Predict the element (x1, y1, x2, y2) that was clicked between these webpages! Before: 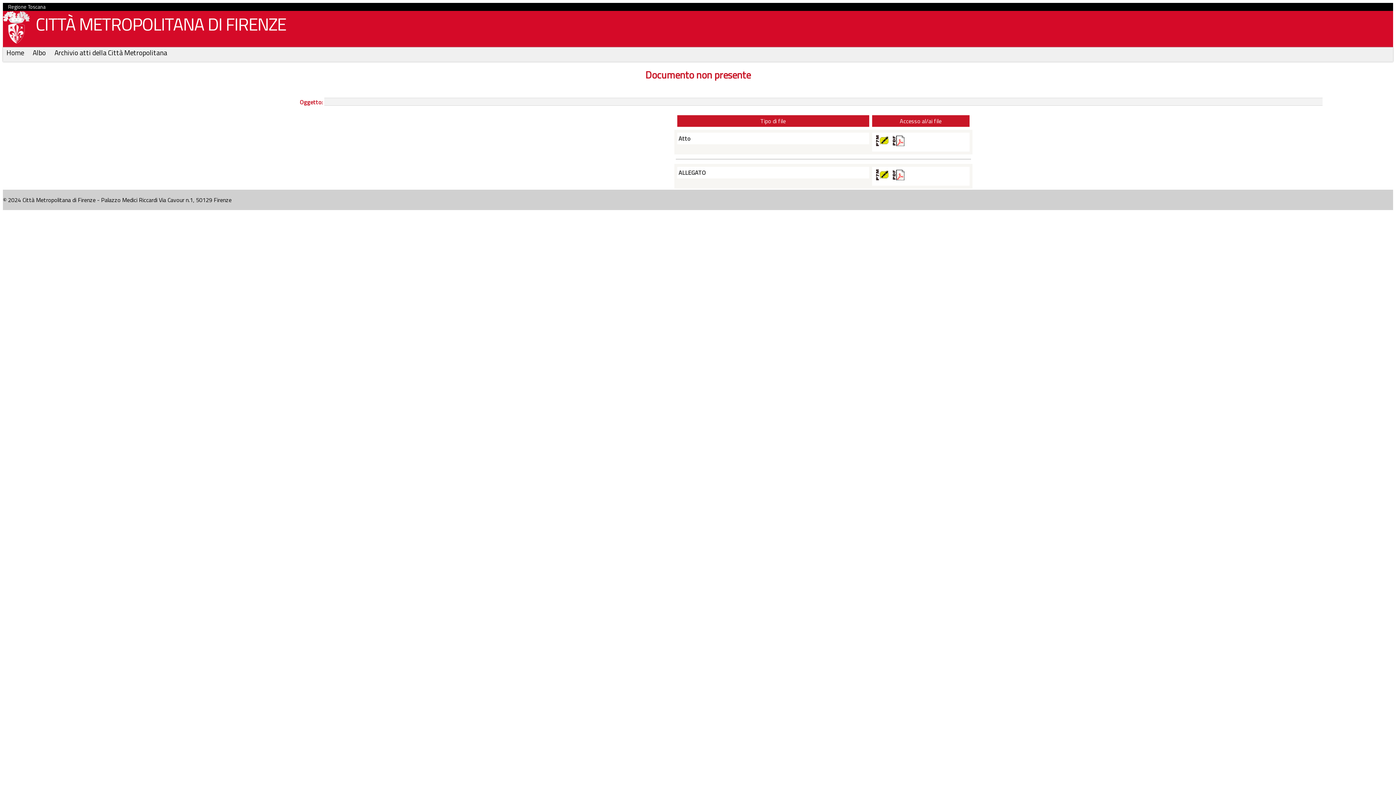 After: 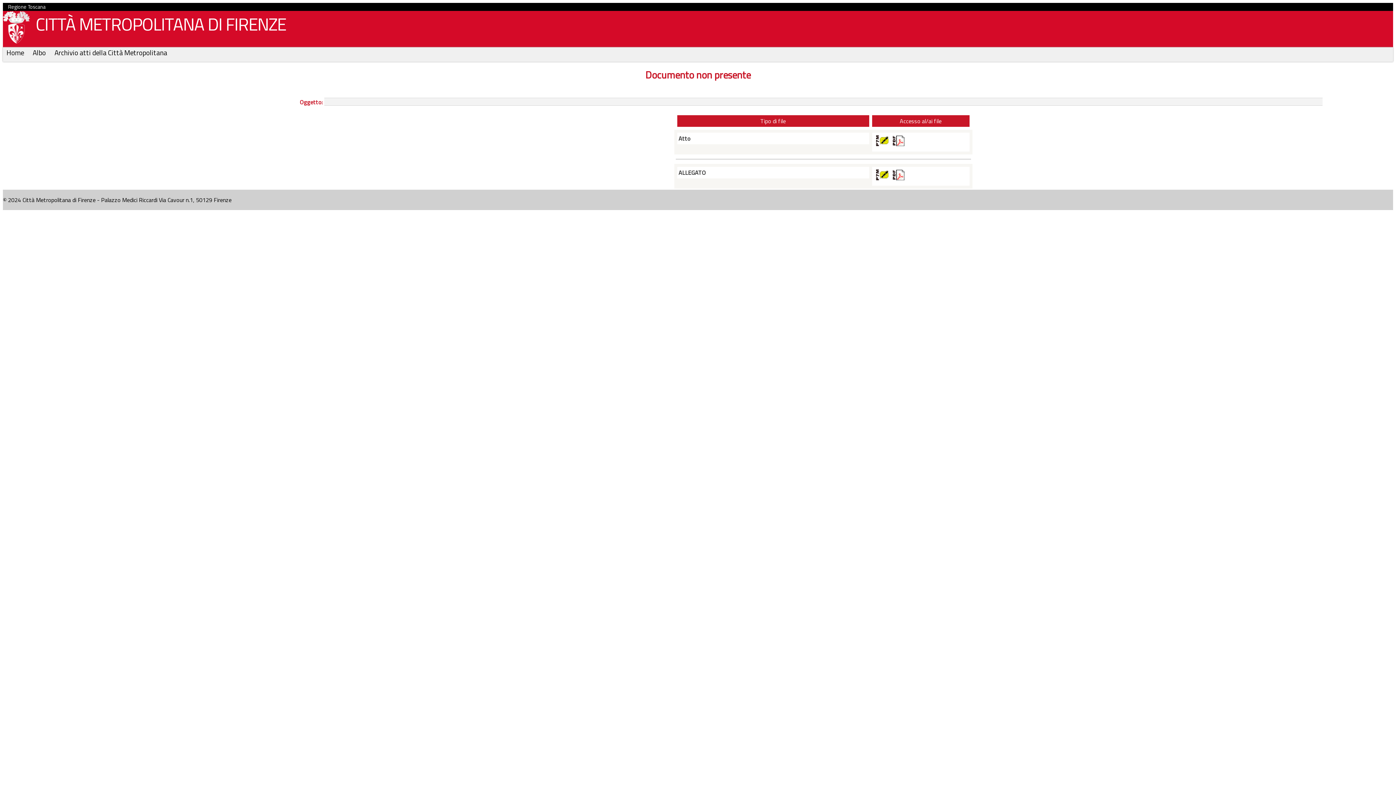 Action: bbox: (891, 135, 904, 148)